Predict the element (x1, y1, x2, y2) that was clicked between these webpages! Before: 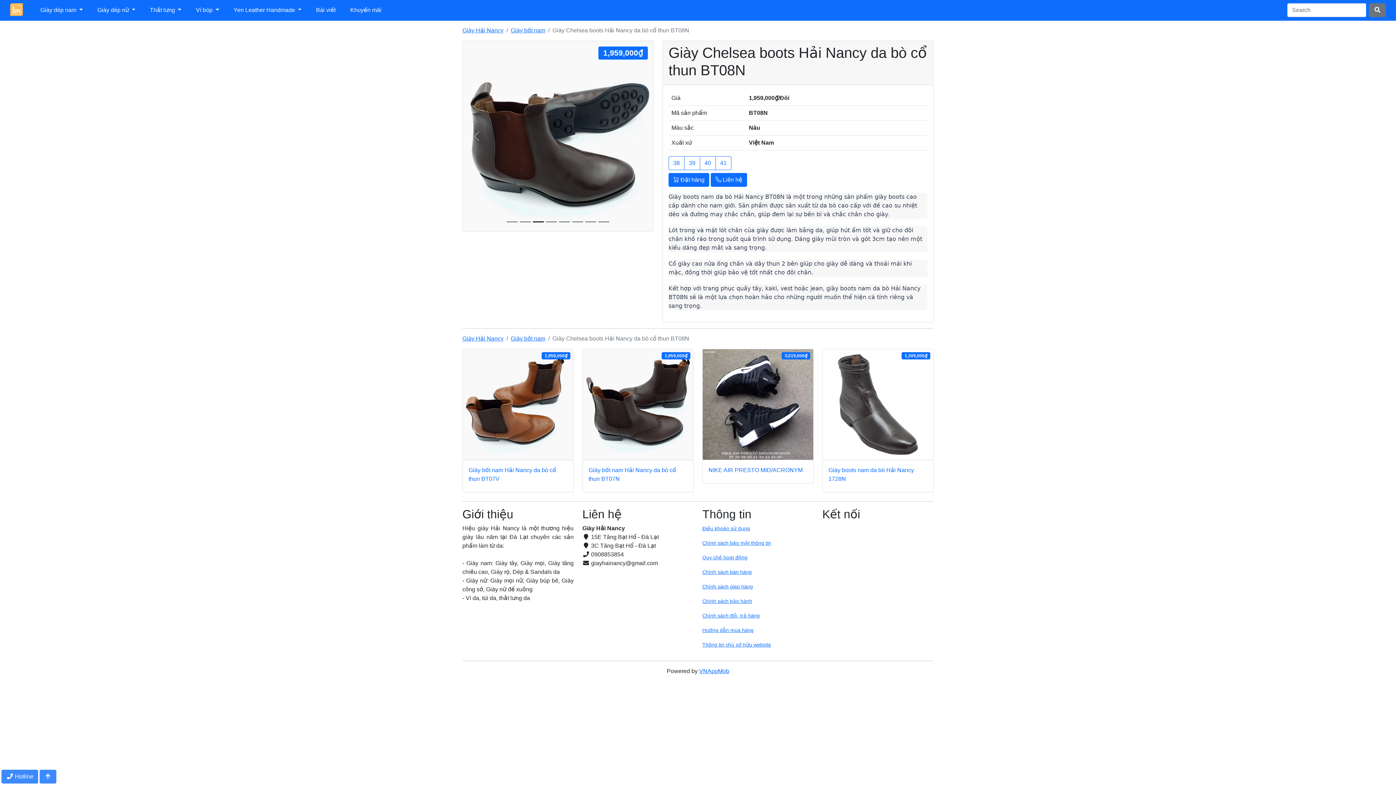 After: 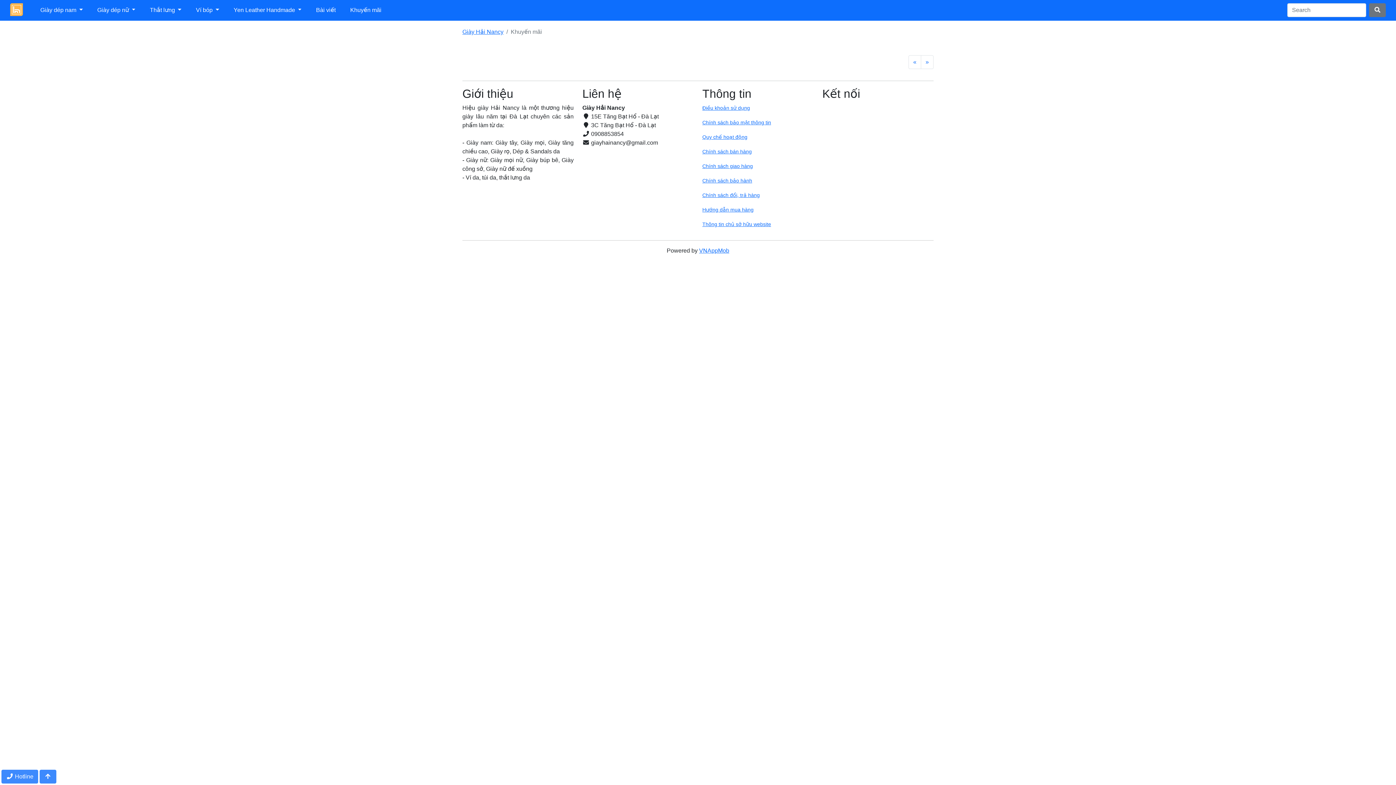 Action: label:  Khuyến mãi bbox: (338, 3, 384, 17)